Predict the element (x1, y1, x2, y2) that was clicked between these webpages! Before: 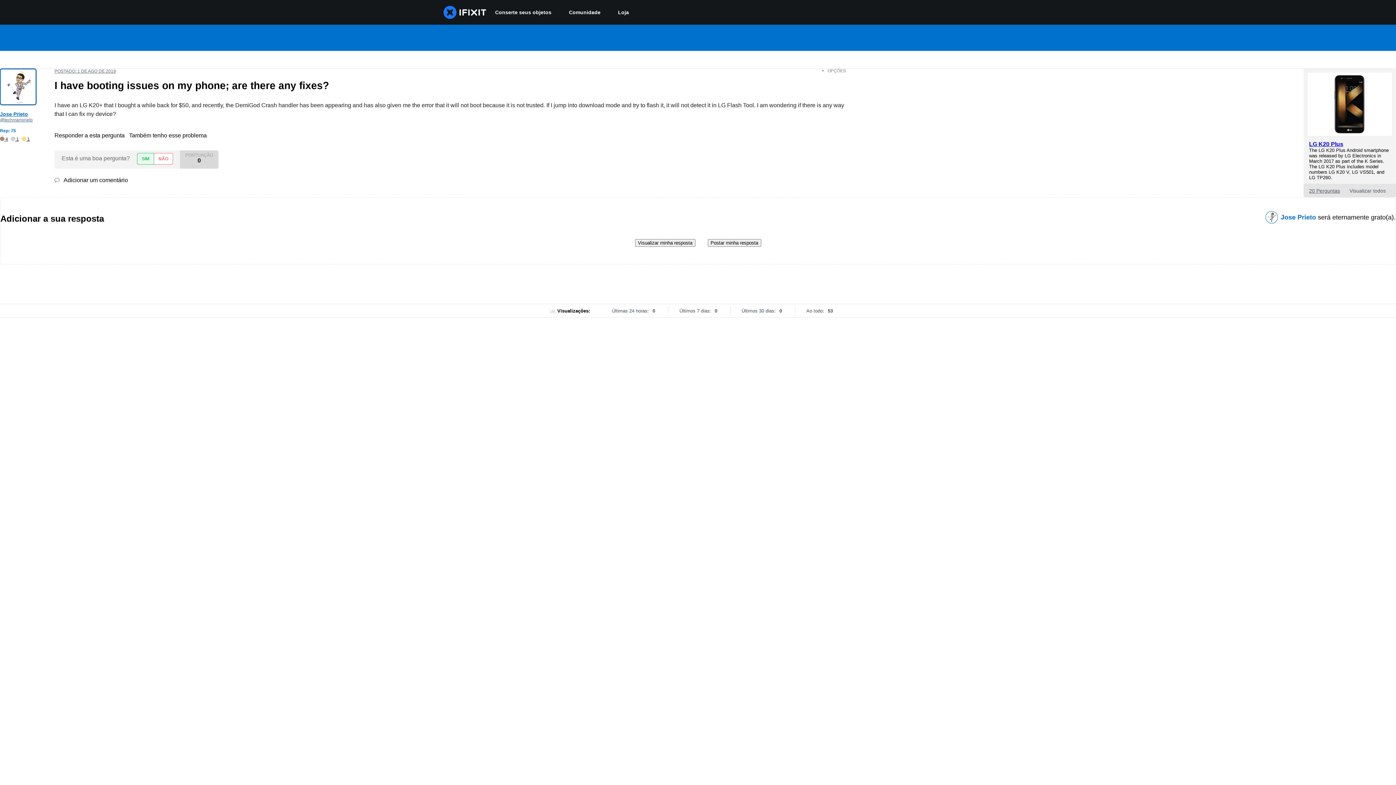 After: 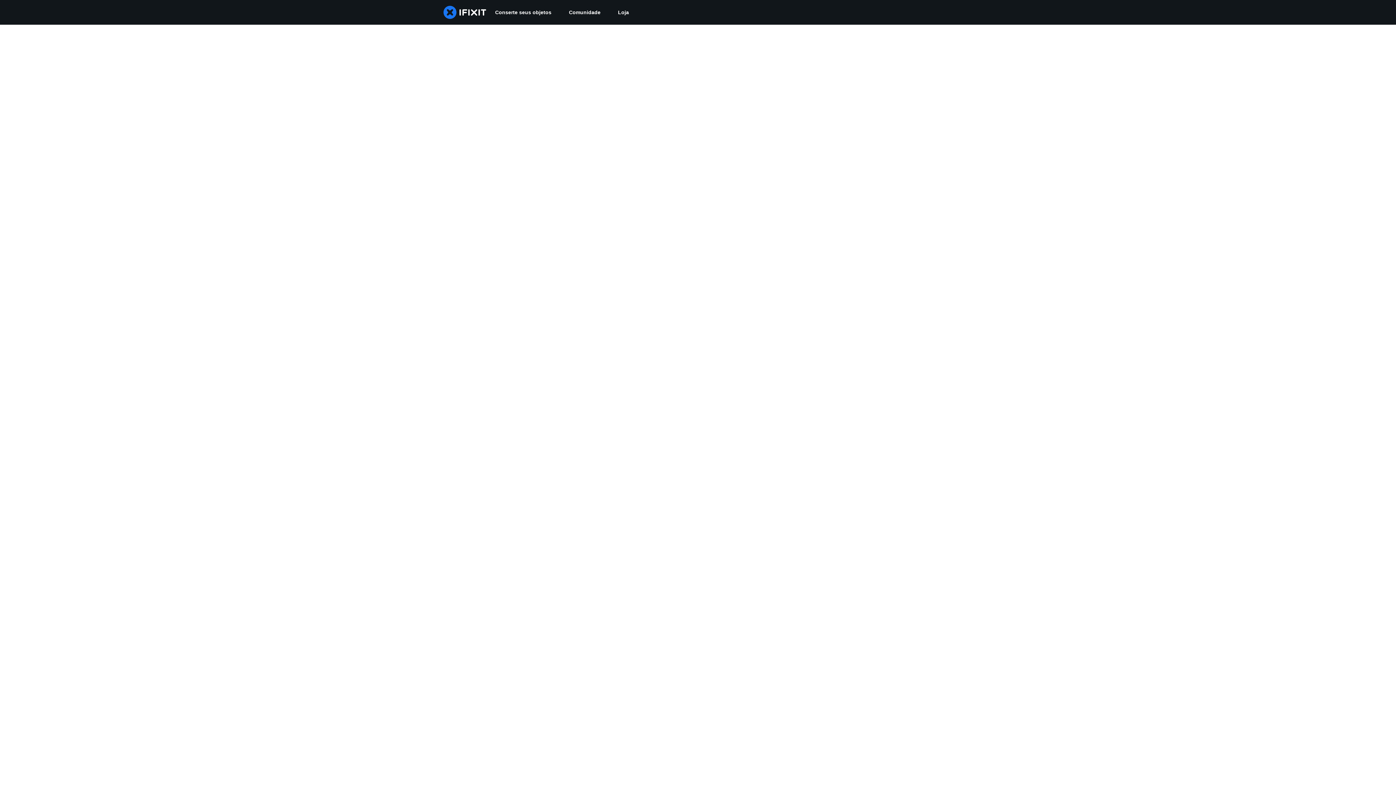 Action: bbox: (1281, 213, 1318, 221) label: Jose Prieto 